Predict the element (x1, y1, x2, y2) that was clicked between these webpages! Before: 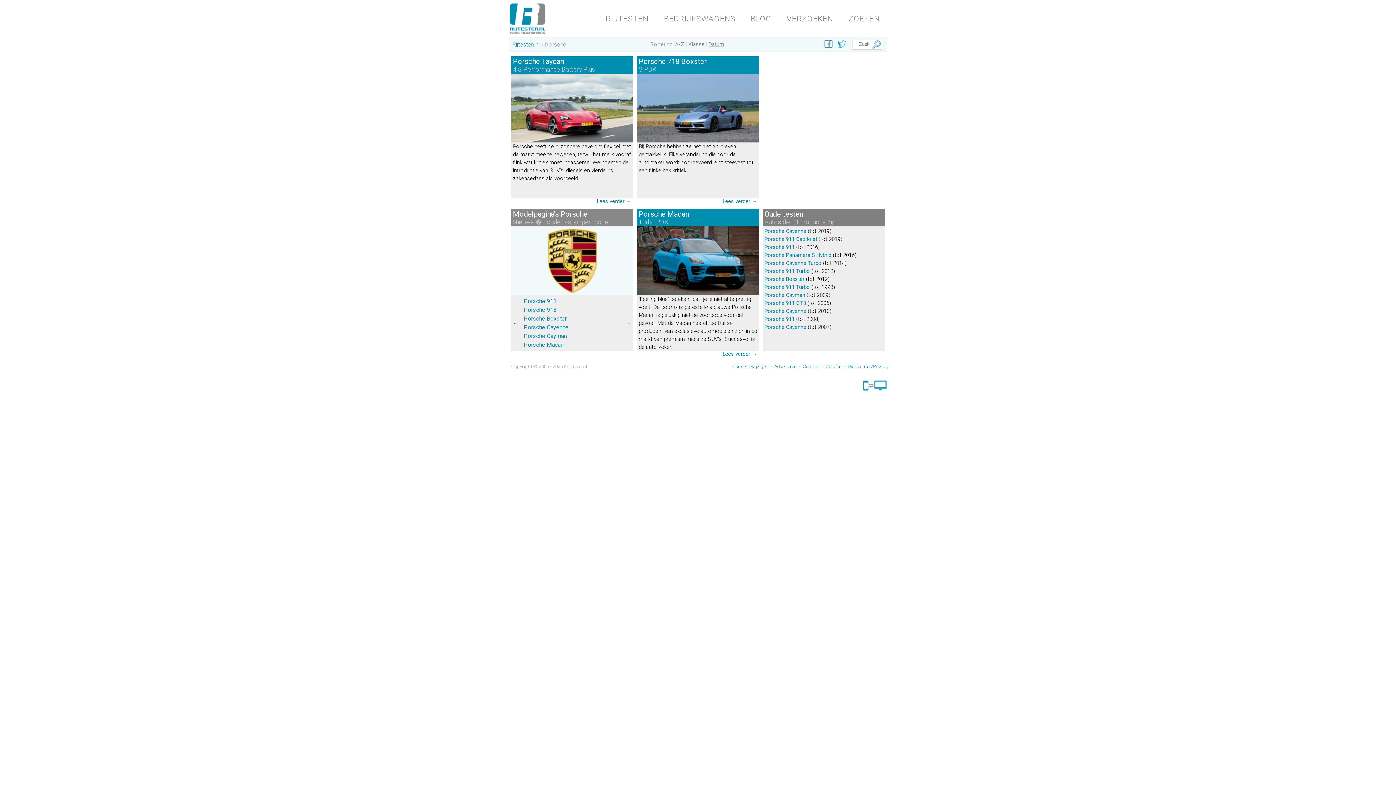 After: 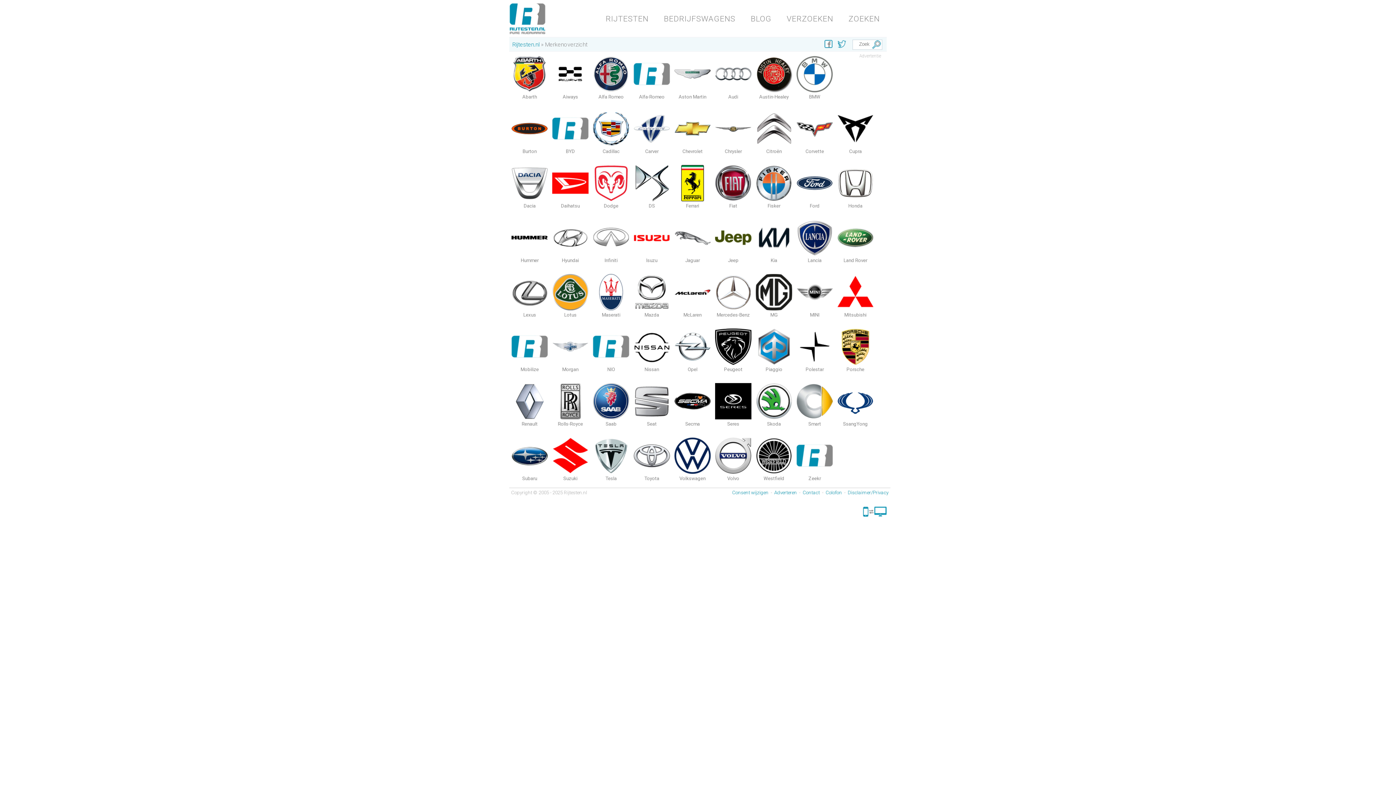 Action: label: RIJTESTEN bbox: (604, 14, 650, 23)